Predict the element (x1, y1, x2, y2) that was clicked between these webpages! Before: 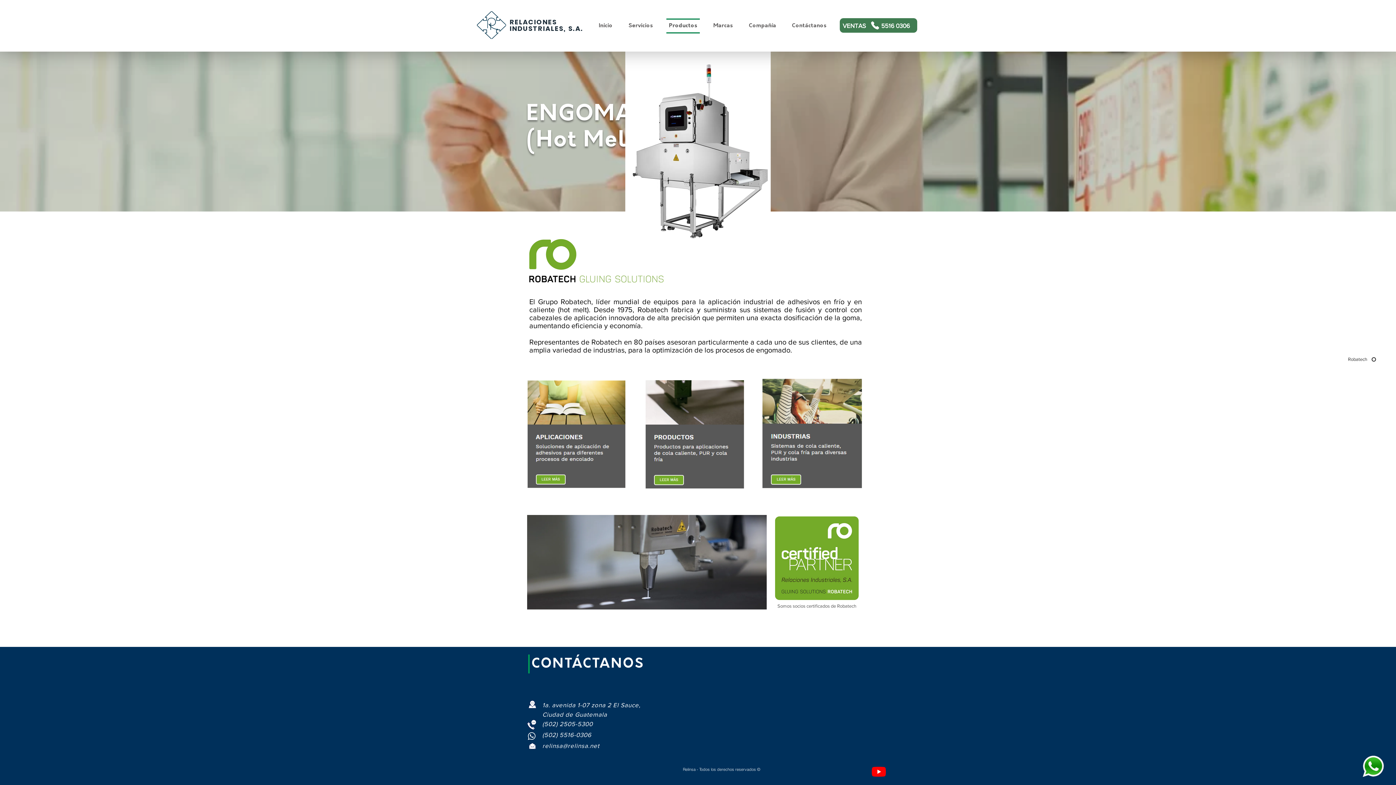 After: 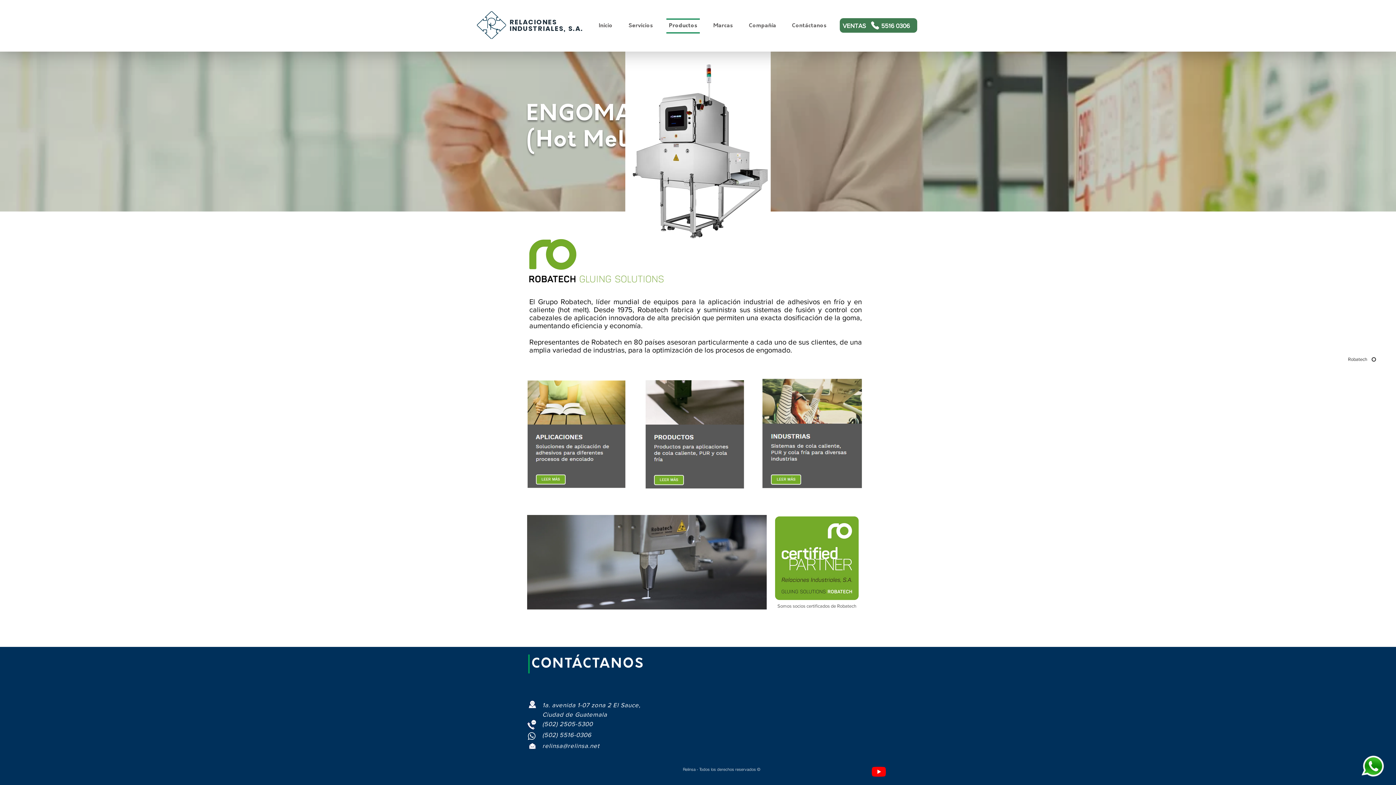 Action: label: (502) 2505-5300      bbox: (542, 720, 601, 727)